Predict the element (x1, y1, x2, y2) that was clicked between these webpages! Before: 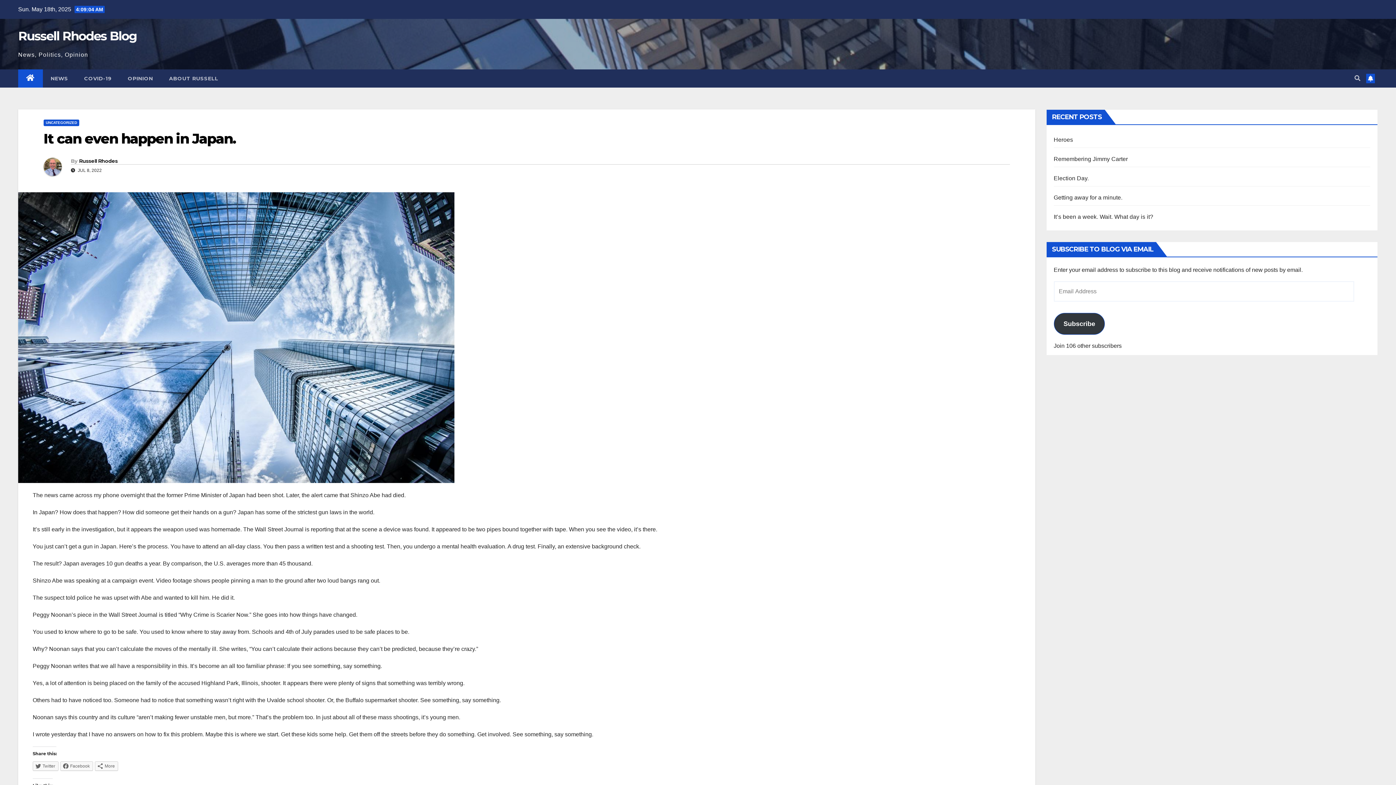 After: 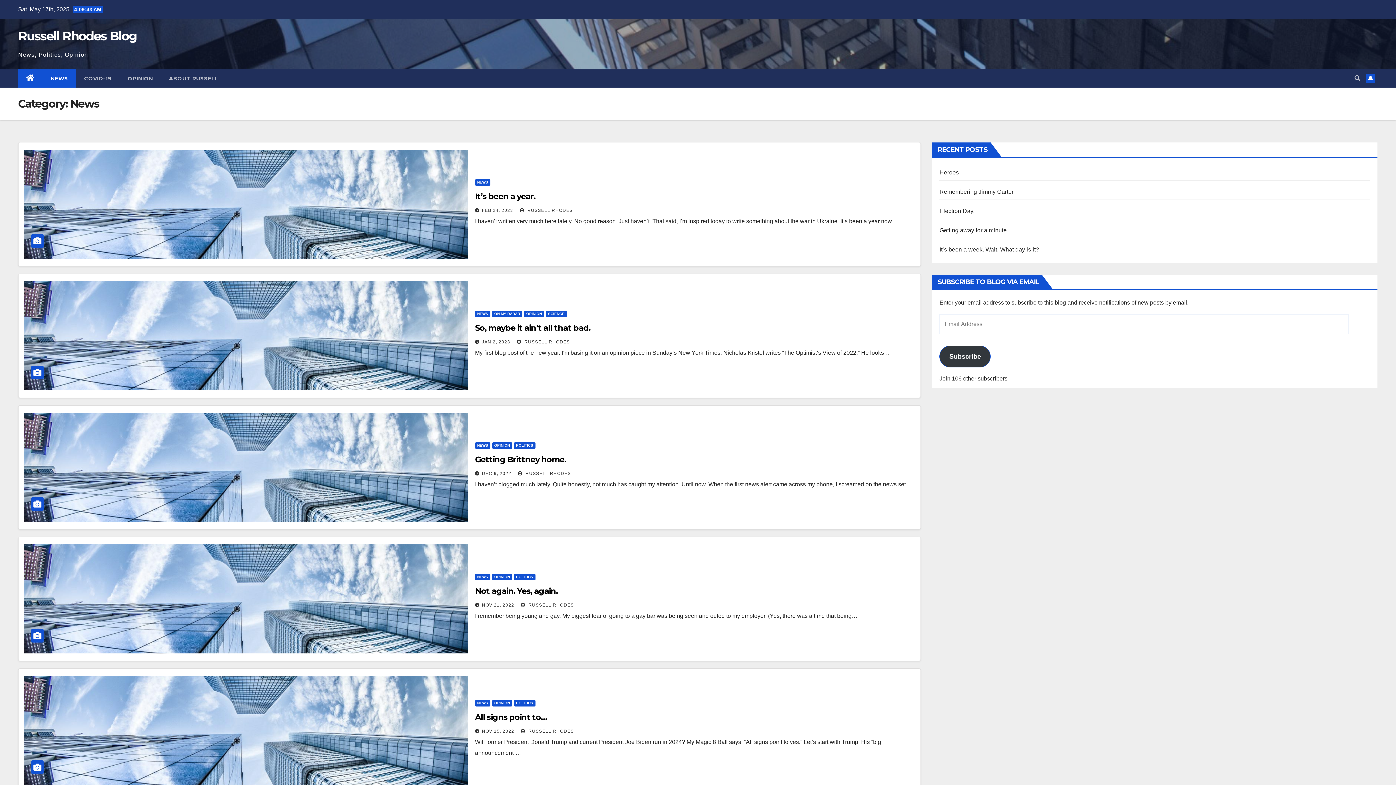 Action: bbox: (42, 69, 76, 87) label: NEWS